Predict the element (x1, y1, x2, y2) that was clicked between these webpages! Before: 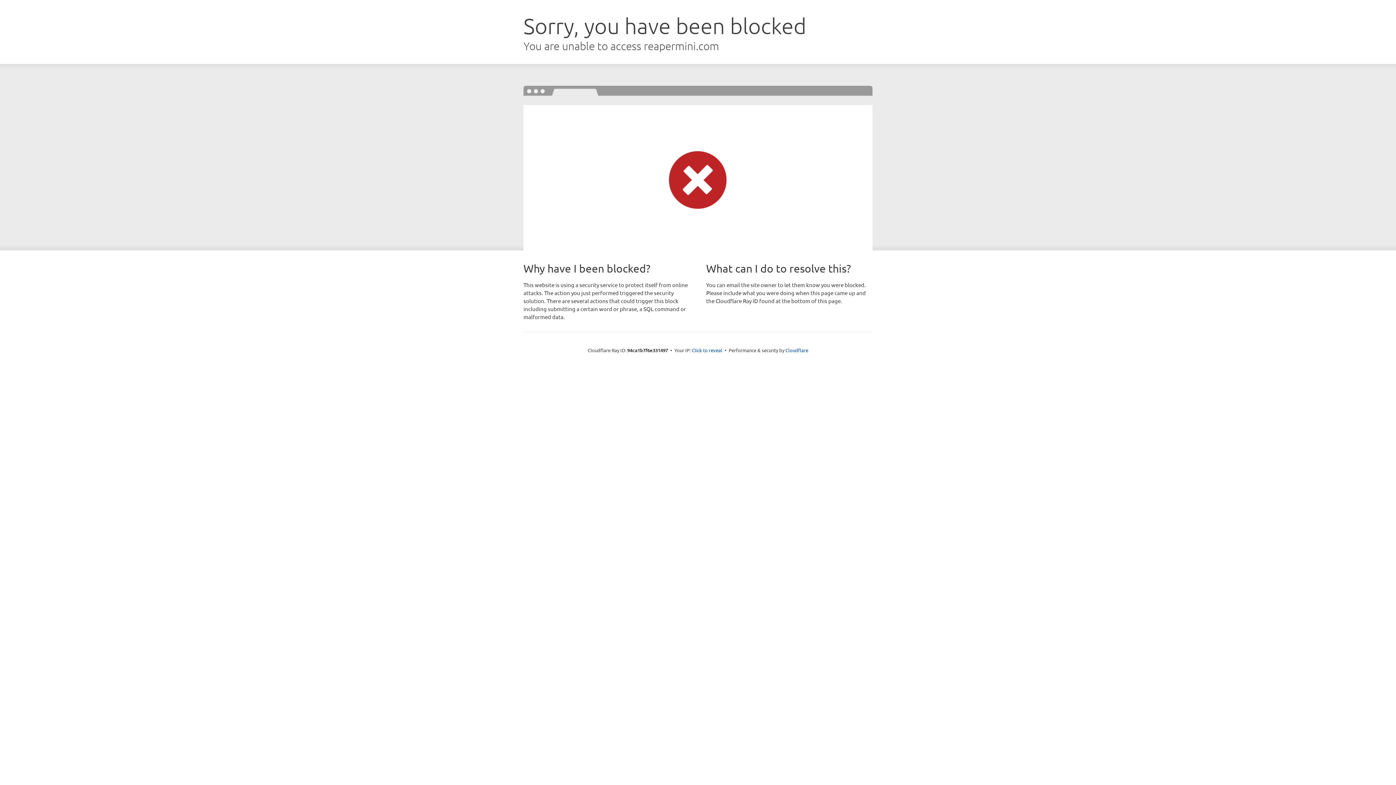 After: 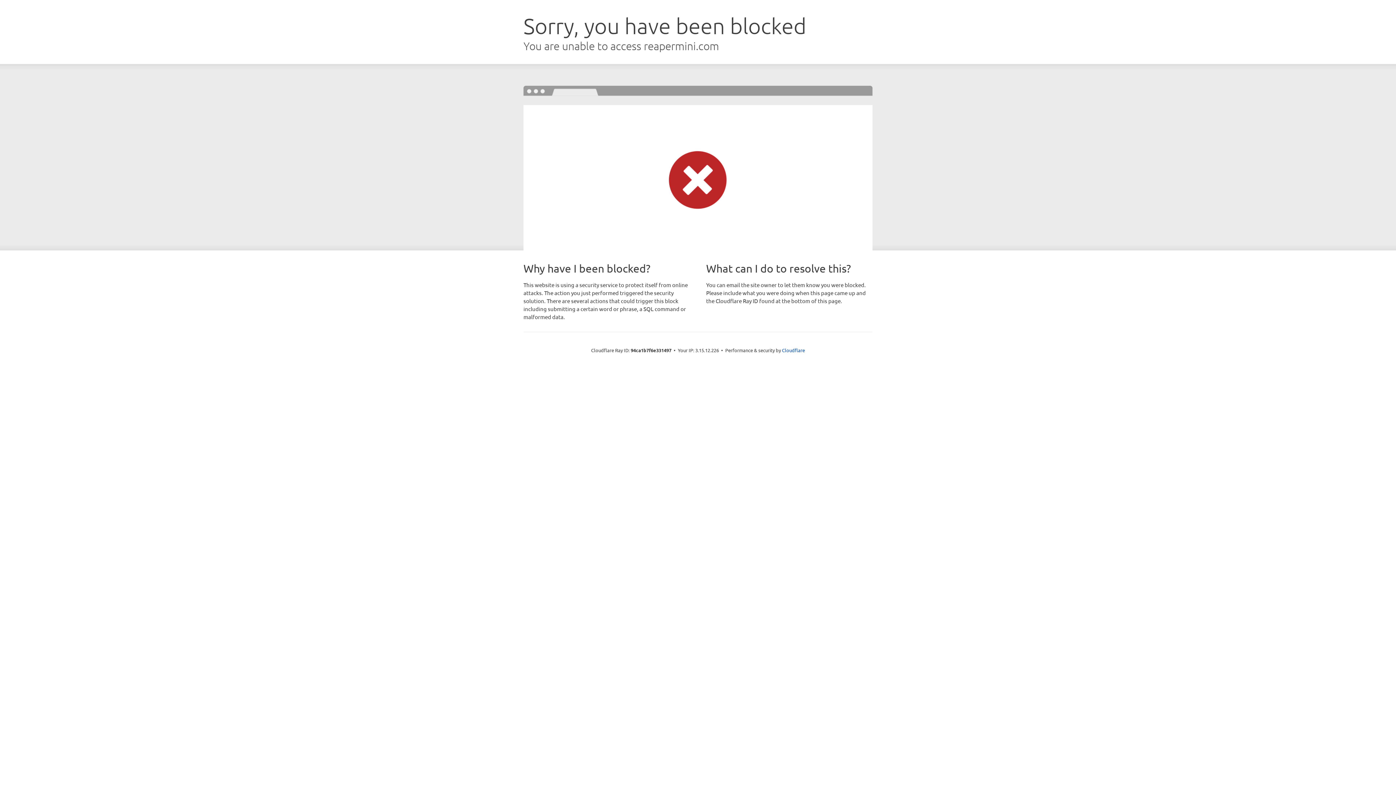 Action: bbox: (692, 346, 722, 353) label: Click to reveal